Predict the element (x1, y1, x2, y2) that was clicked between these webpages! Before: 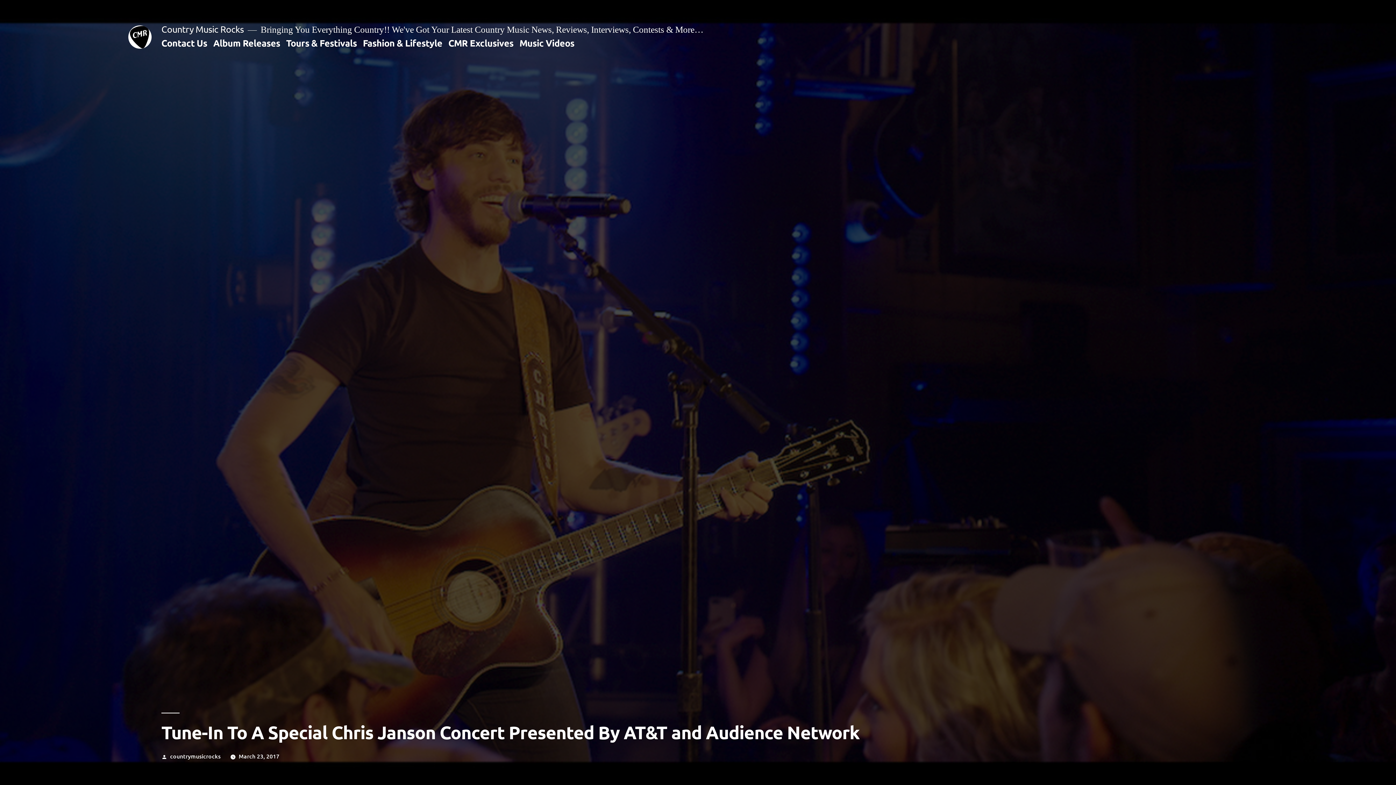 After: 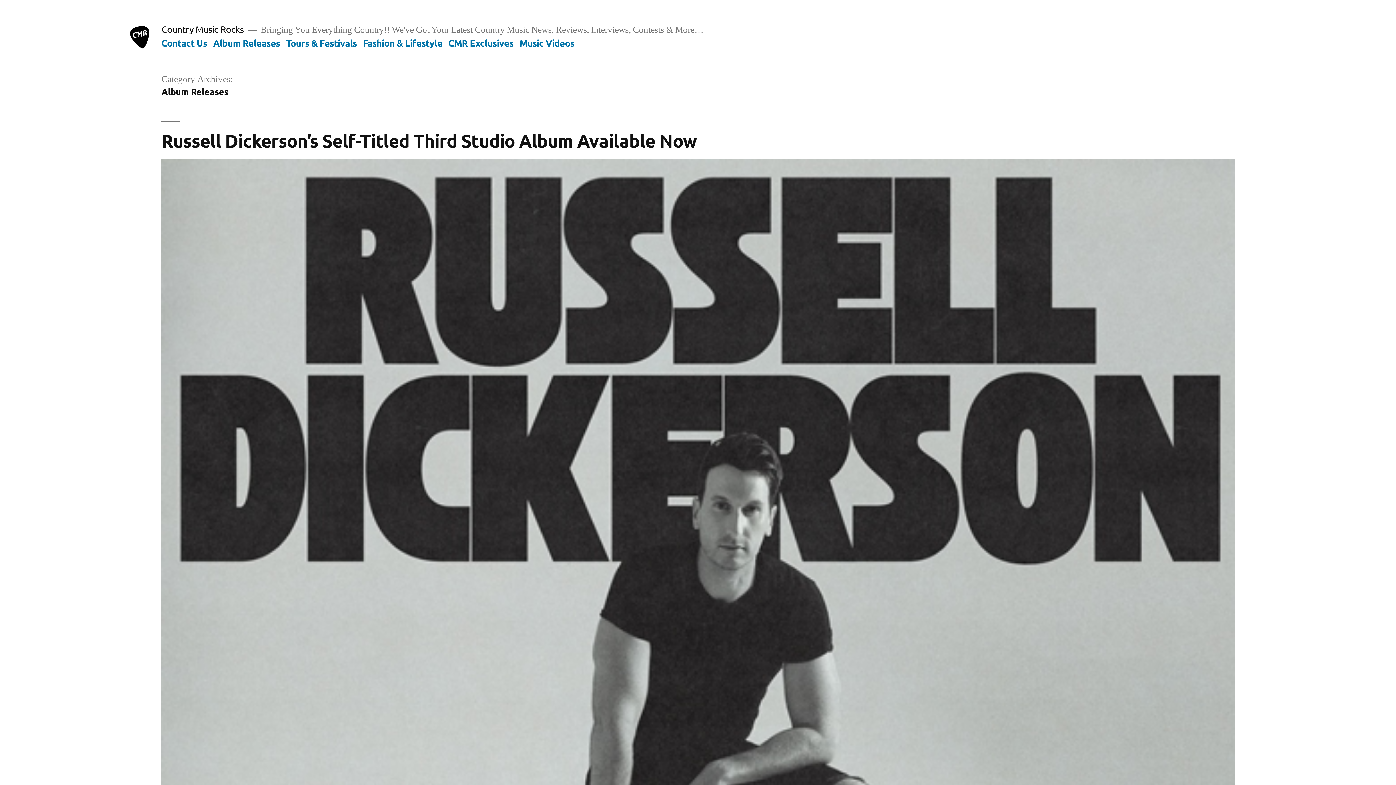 Action: label: Album Releases bbox: (213, 36, 280, 48)